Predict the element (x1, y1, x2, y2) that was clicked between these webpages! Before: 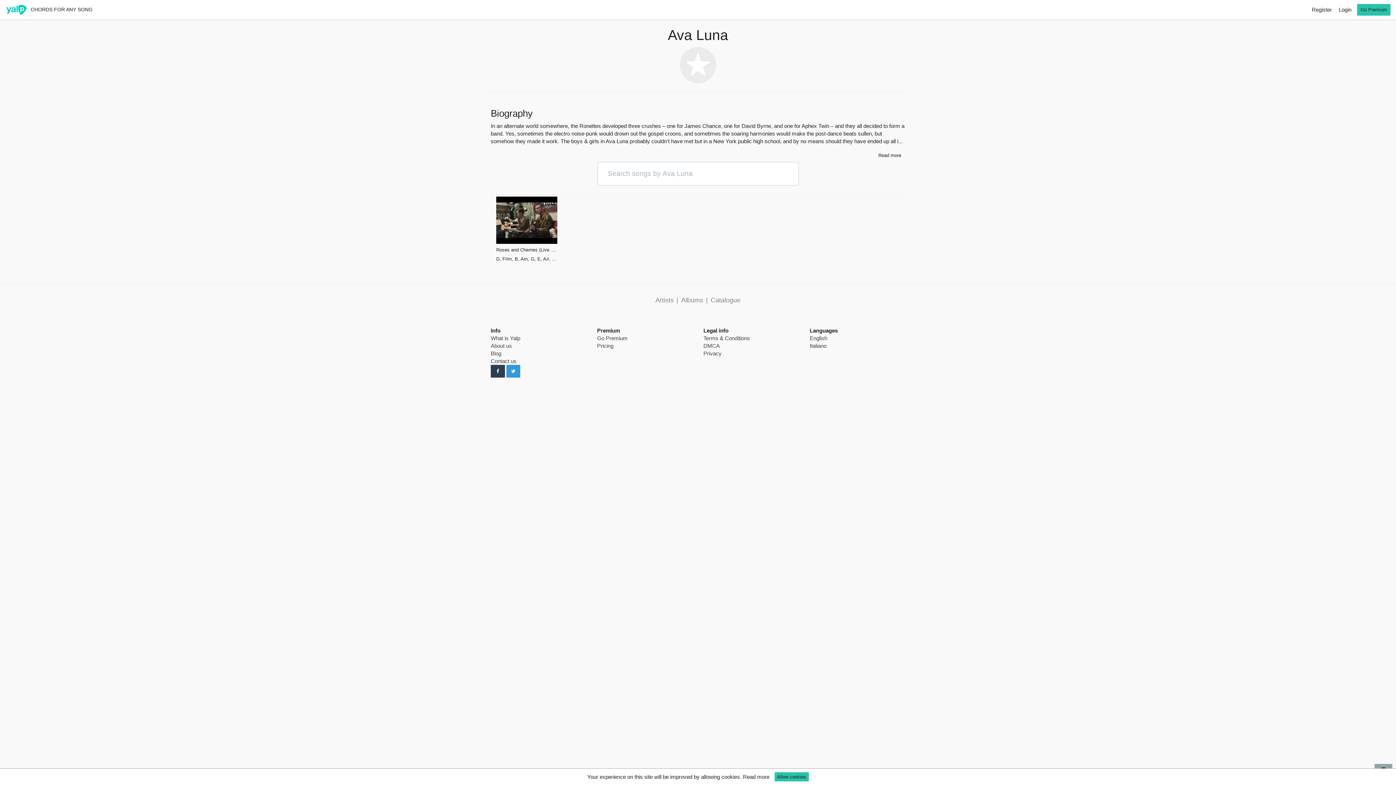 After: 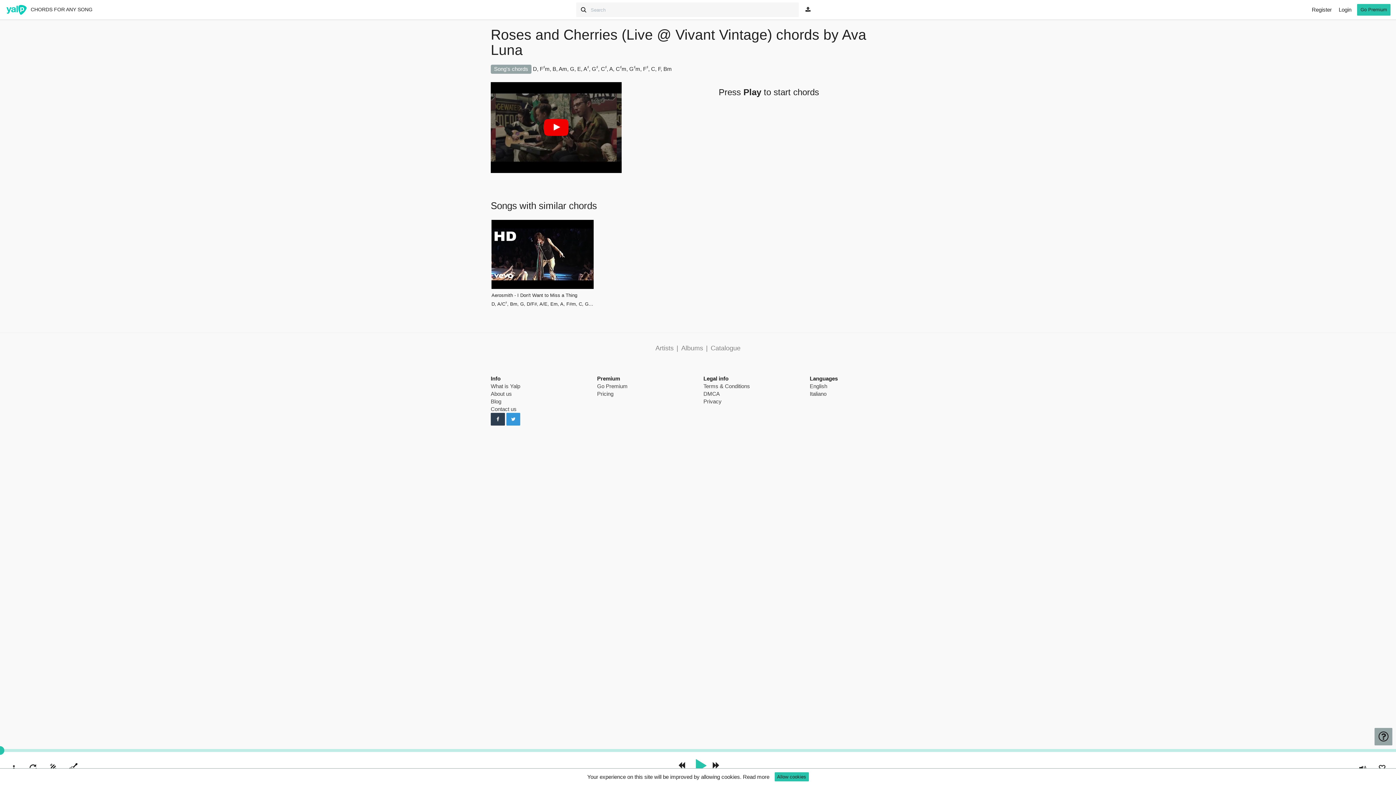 Action: bbox: (496, 247, 557, 252) label: Roses and Cherries (Live @ Vivant Vintage)